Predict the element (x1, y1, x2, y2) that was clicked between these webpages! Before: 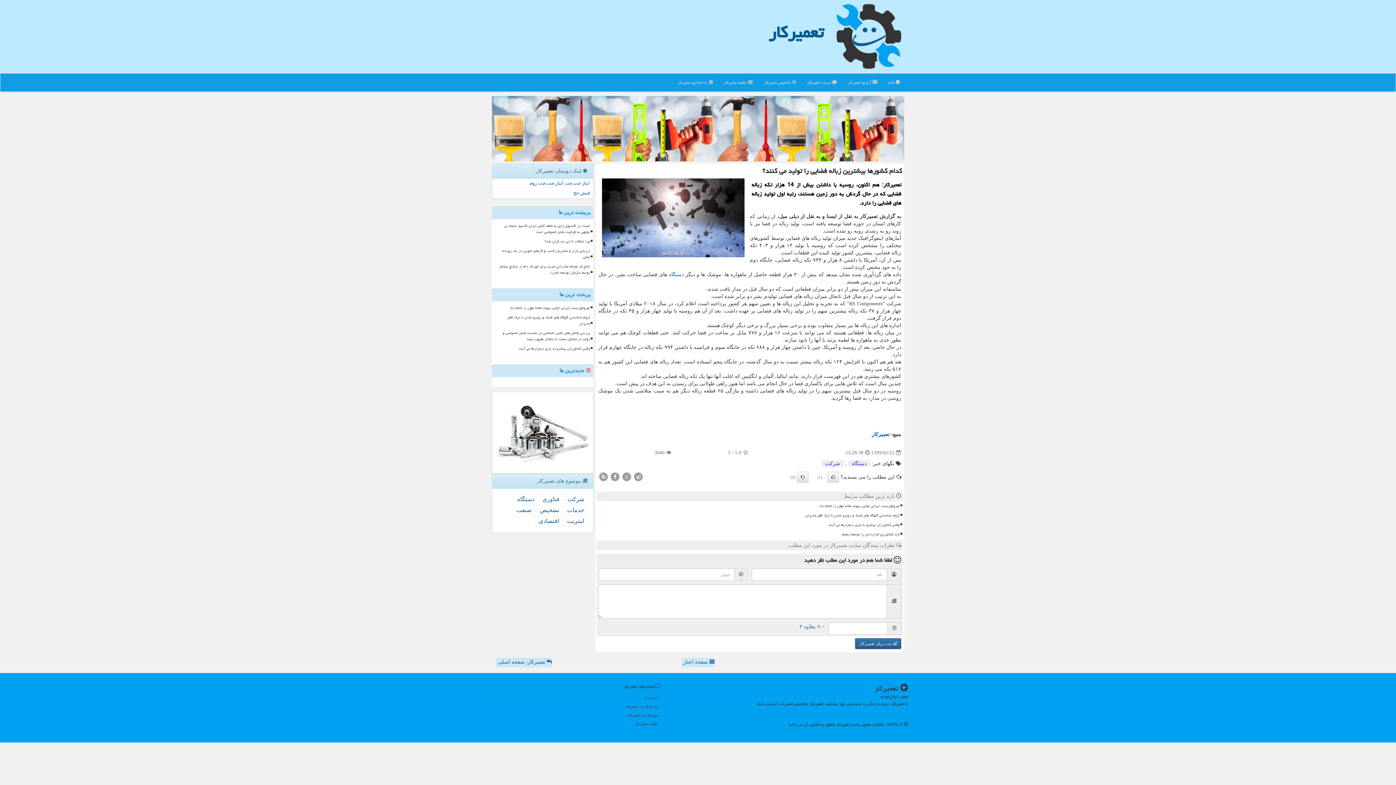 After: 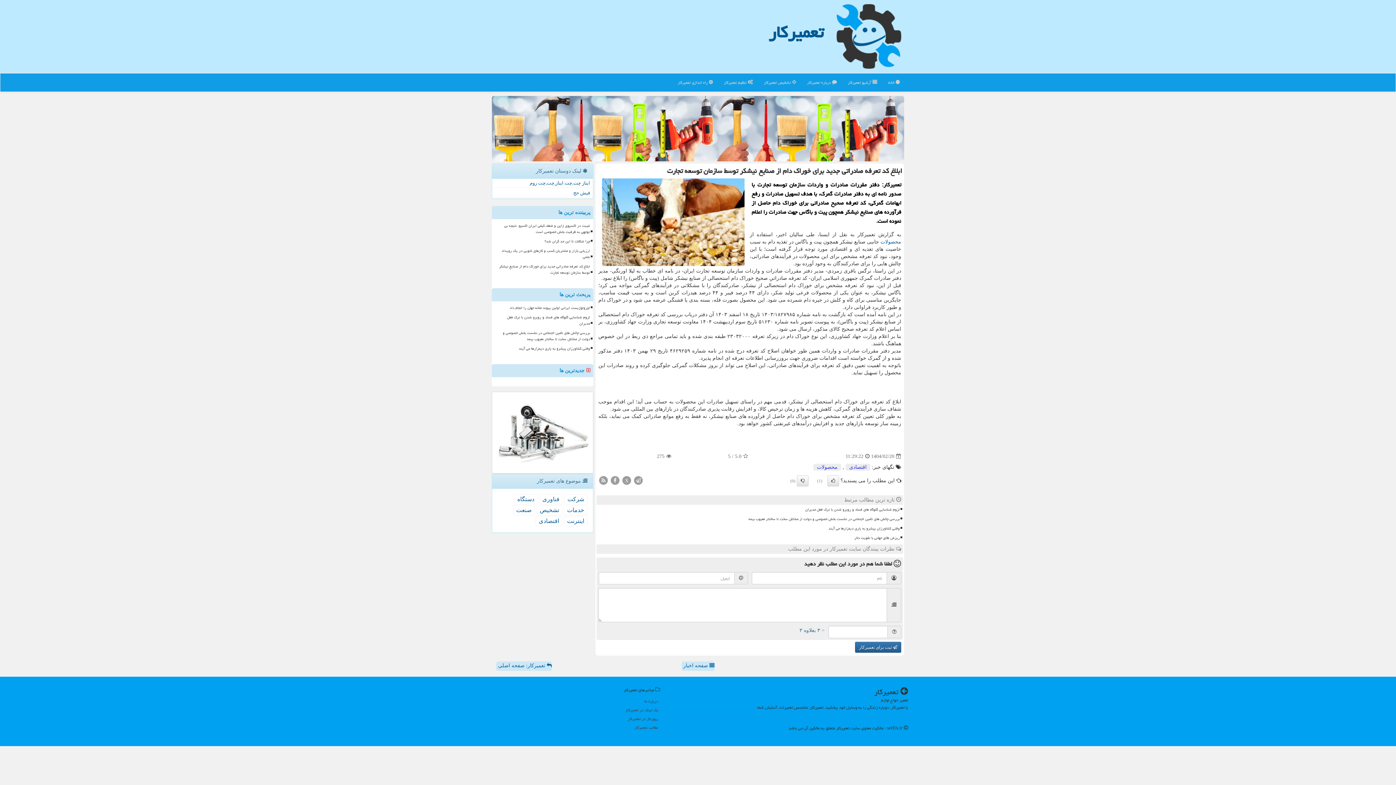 Action: label: ابلاغ کد تعرفه صادراتی جدید برای خوراک دام از صنایع نیشکر توسط سازمان توسعه تجارت bbox: (495, 262, 591, 276)